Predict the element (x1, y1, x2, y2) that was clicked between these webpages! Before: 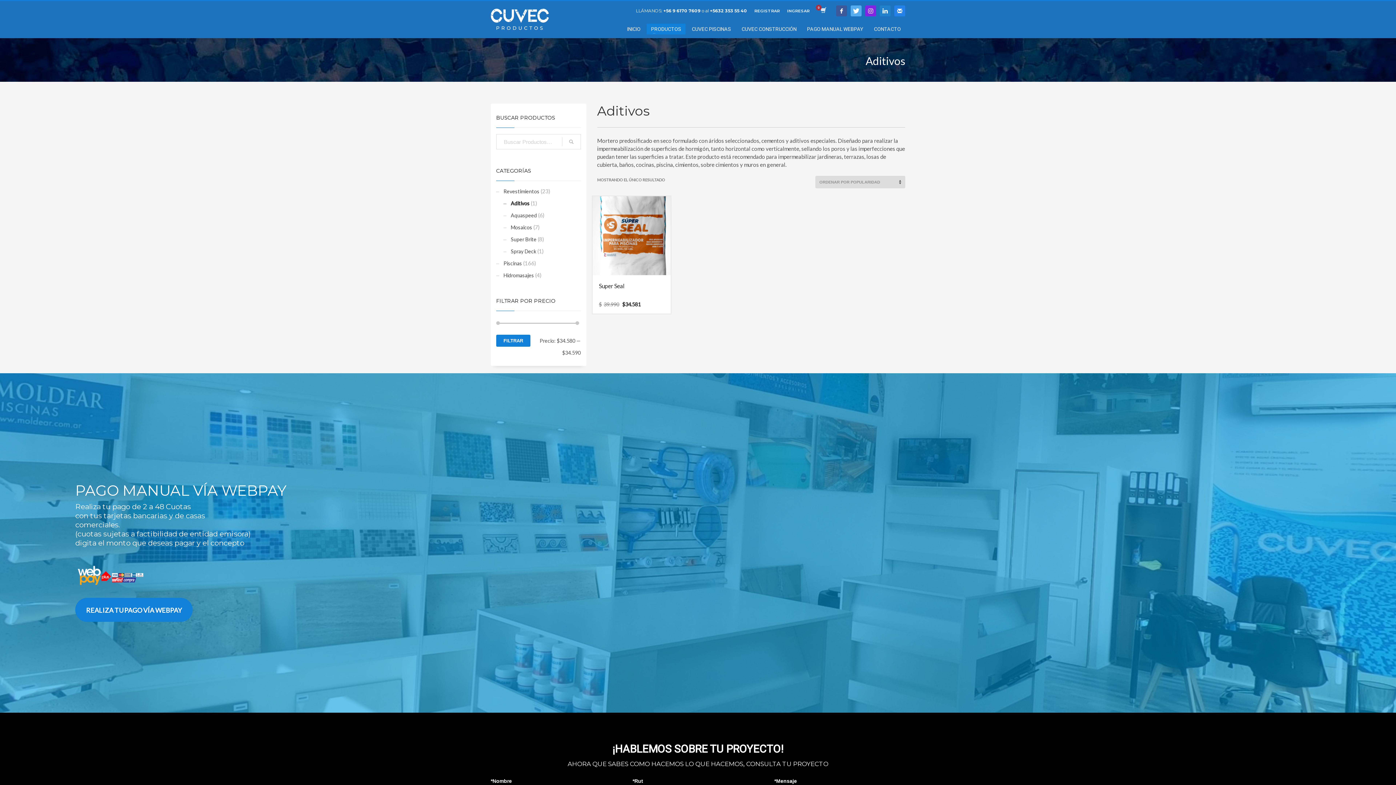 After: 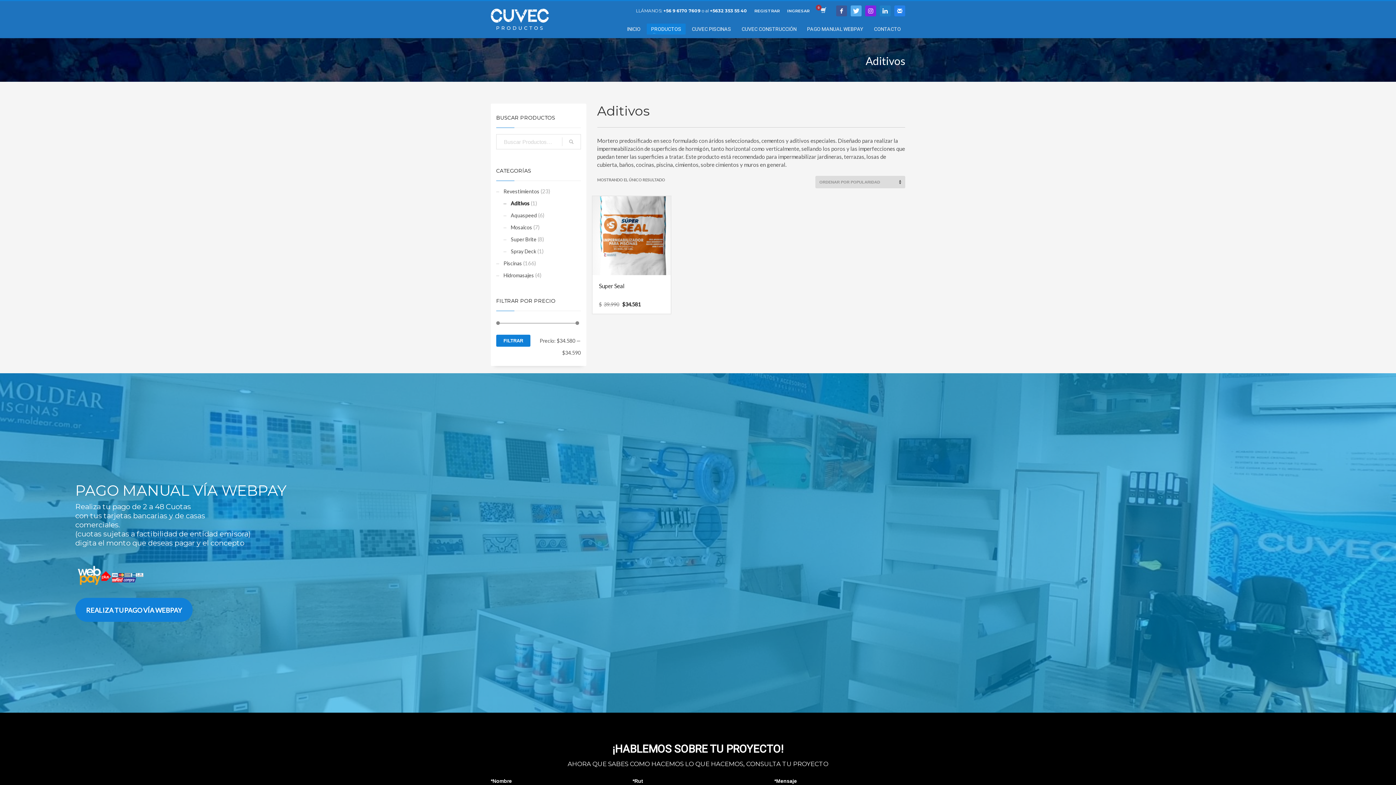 Action: bbox: (496, 321, 500, 325)